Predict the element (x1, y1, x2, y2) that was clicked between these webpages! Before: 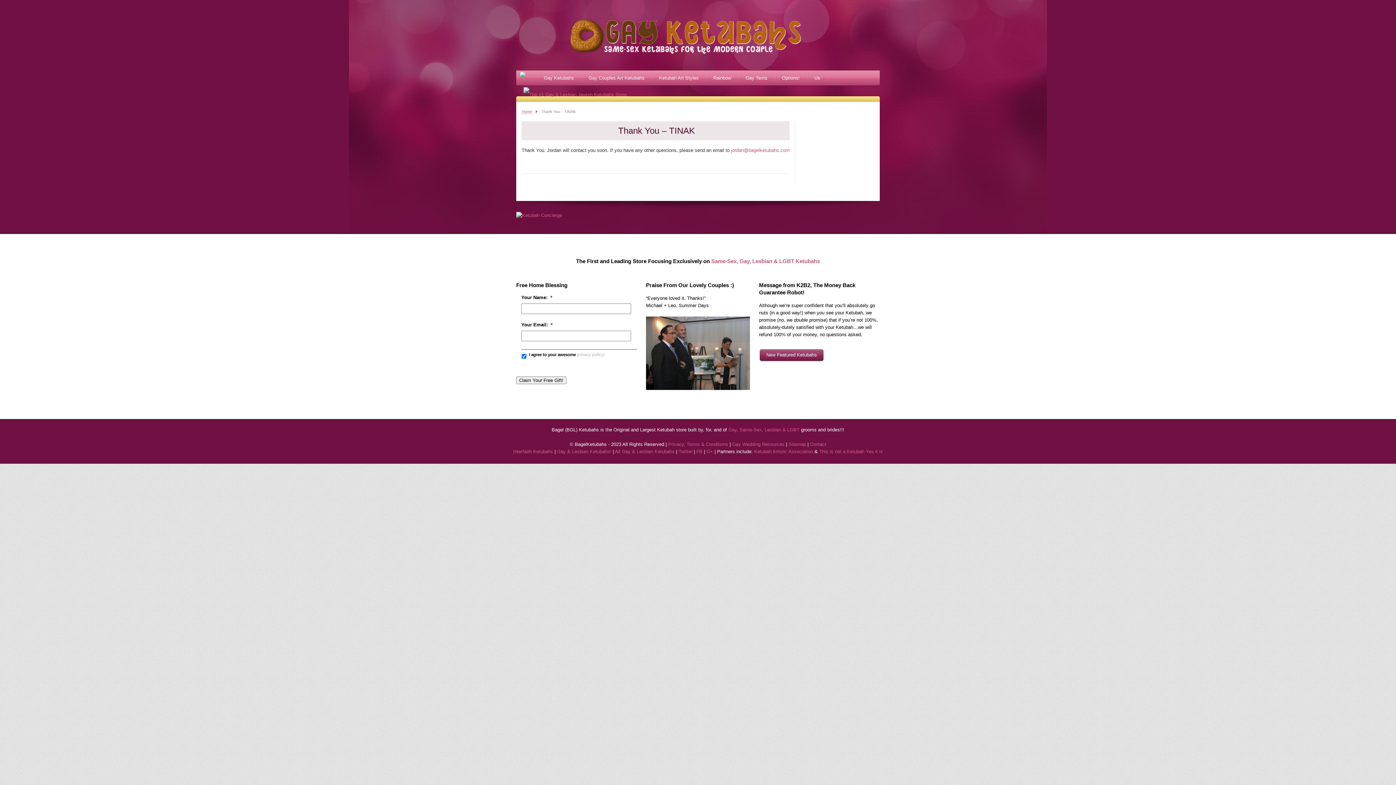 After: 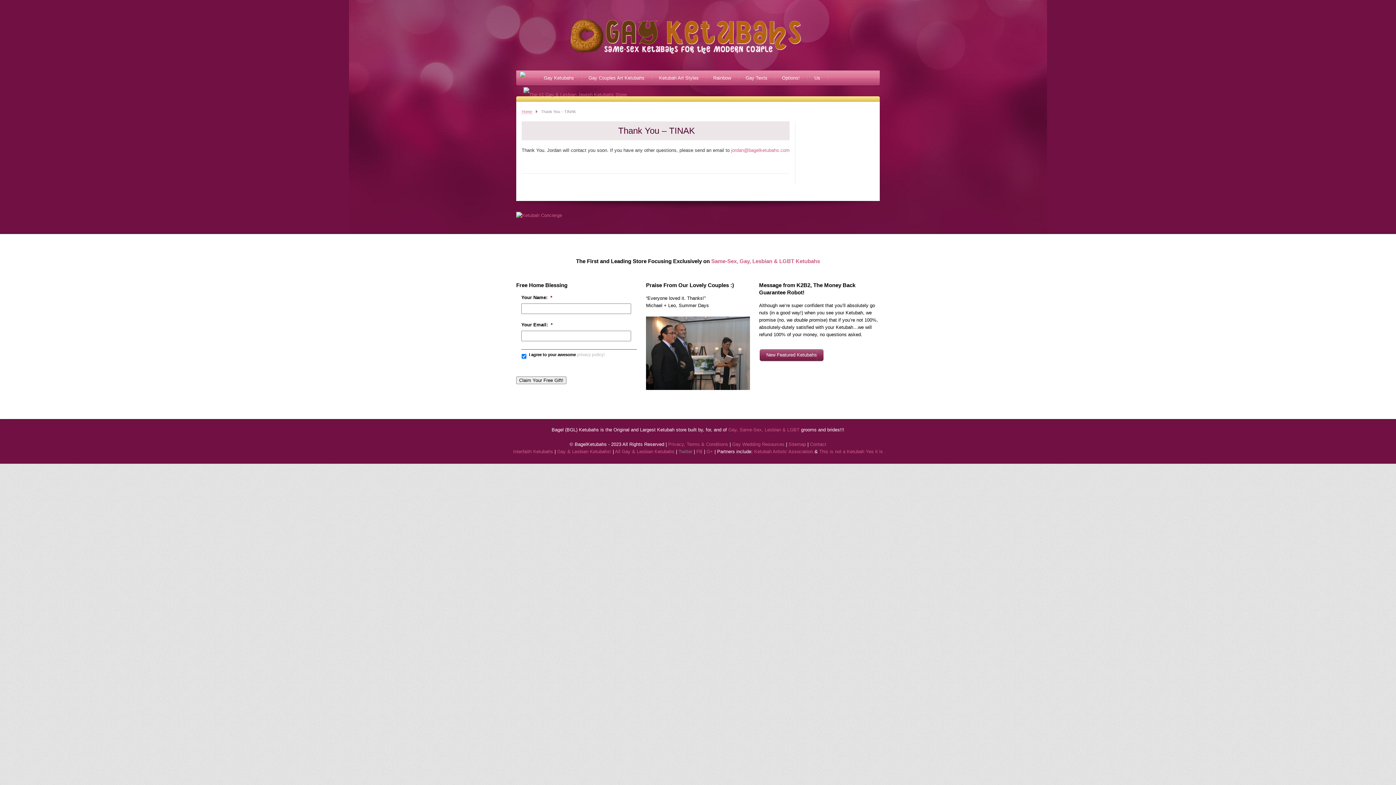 Action: bbox: (678, 448, 692, 454) label: Twitter